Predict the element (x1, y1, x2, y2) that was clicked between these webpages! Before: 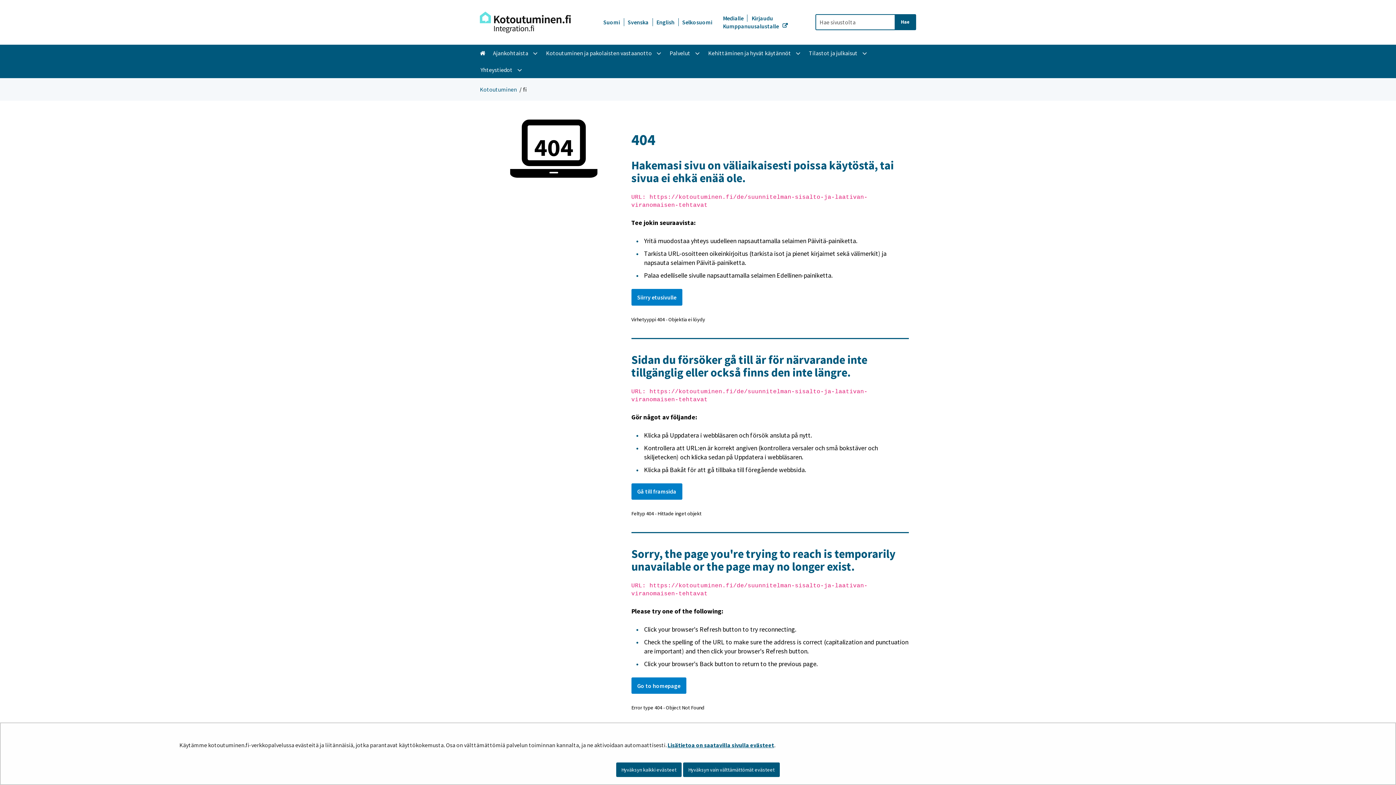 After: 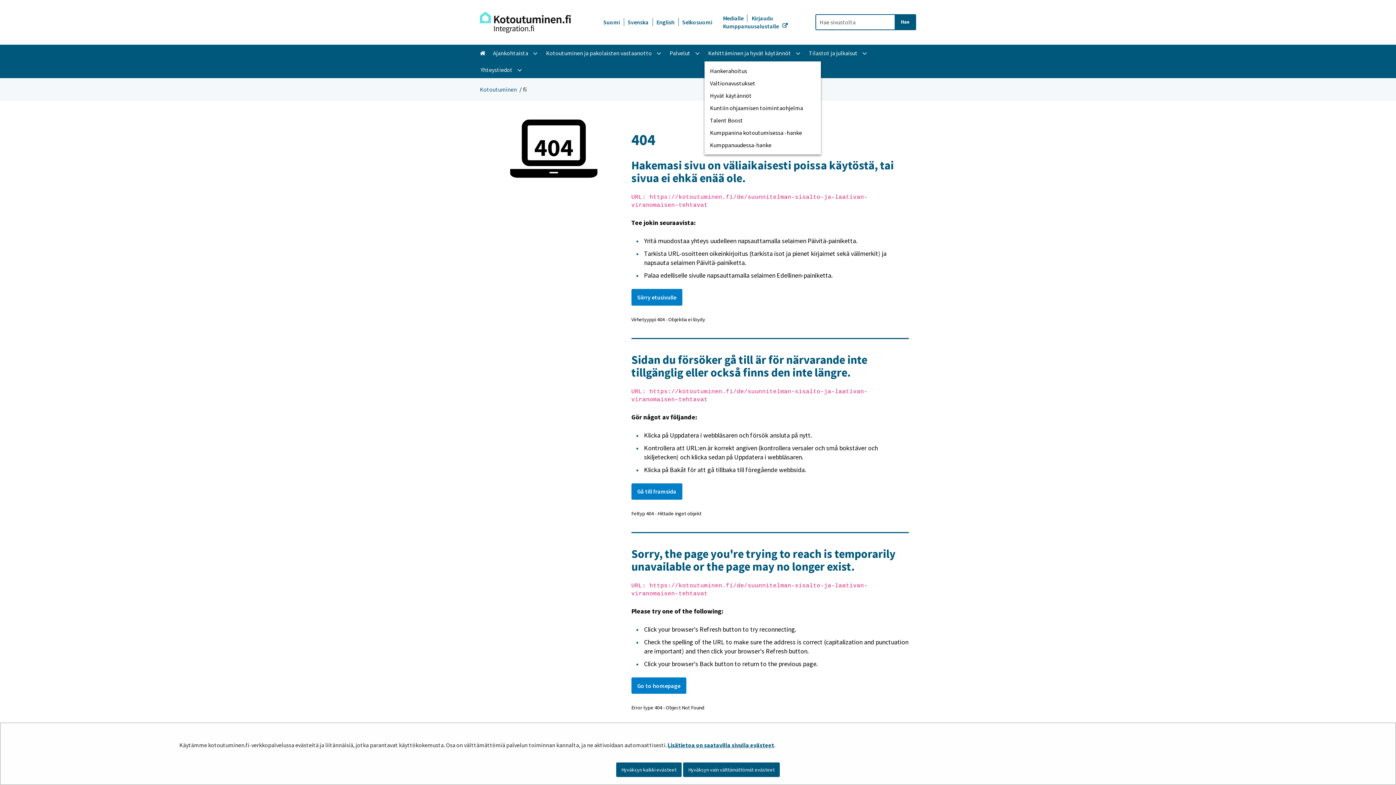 Action: label: Avaa alavalikko
, Kehittäminen ja hyvät käytännöt bbox: (792, 49, 804, 57)